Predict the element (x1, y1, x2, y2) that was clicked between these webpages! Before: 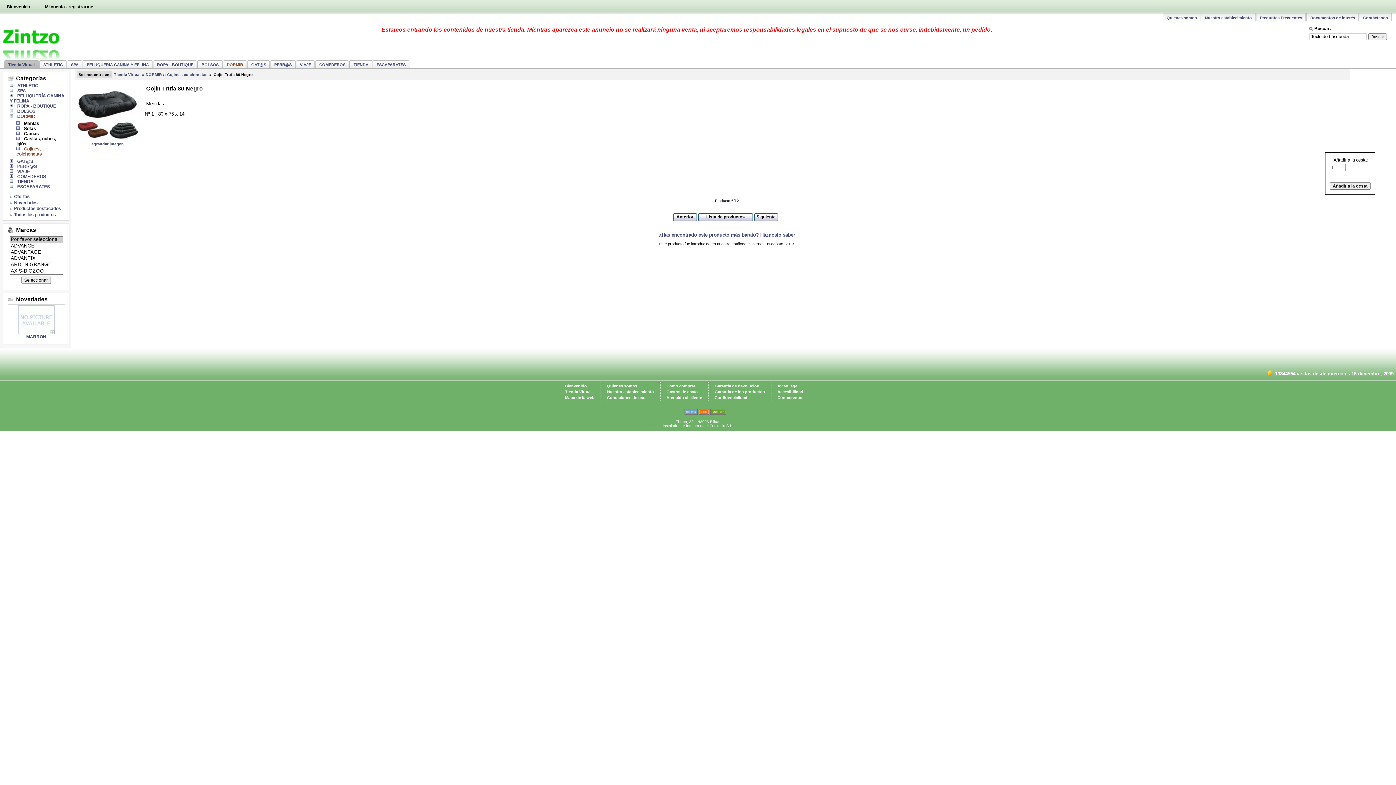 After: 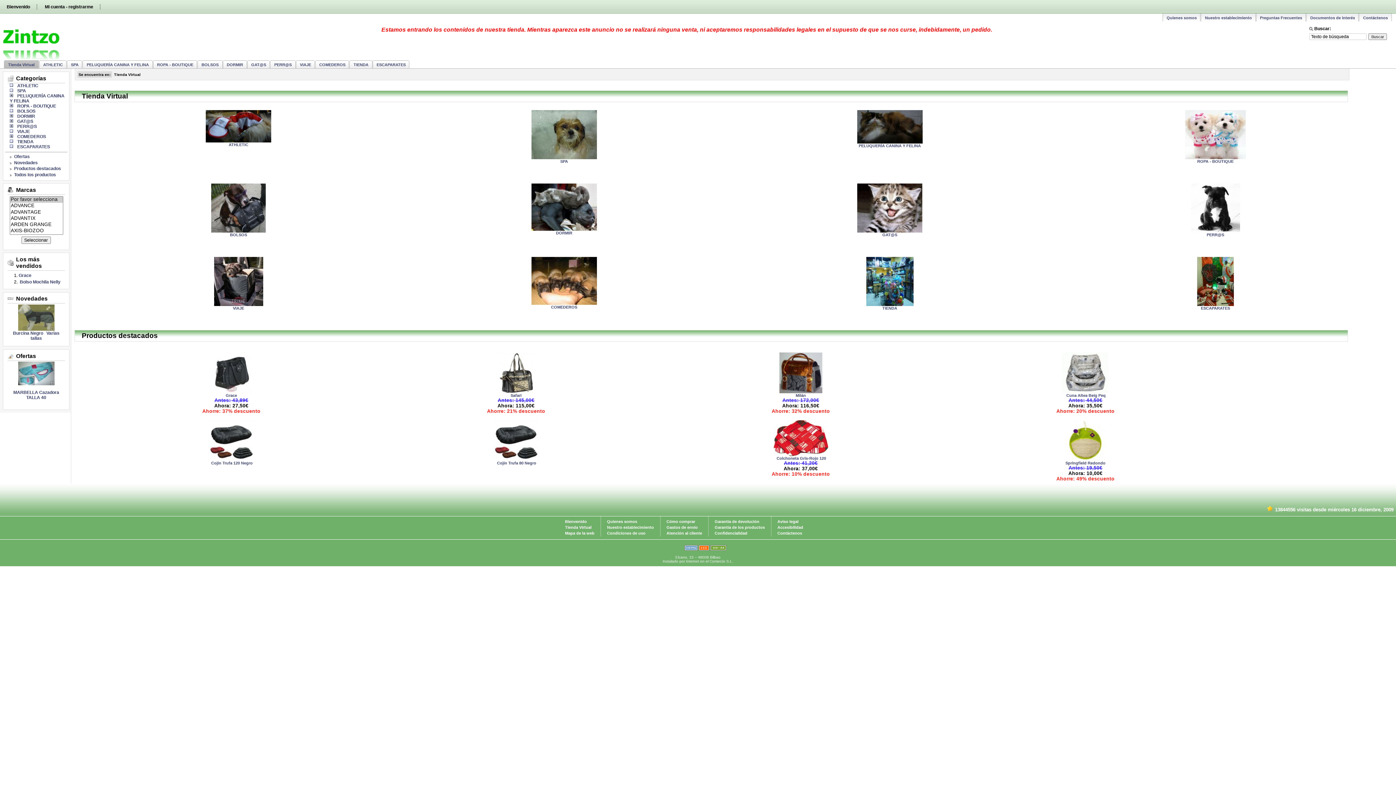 Action: bbox: (114, 72, 140, 76) label: Tienda Virtual